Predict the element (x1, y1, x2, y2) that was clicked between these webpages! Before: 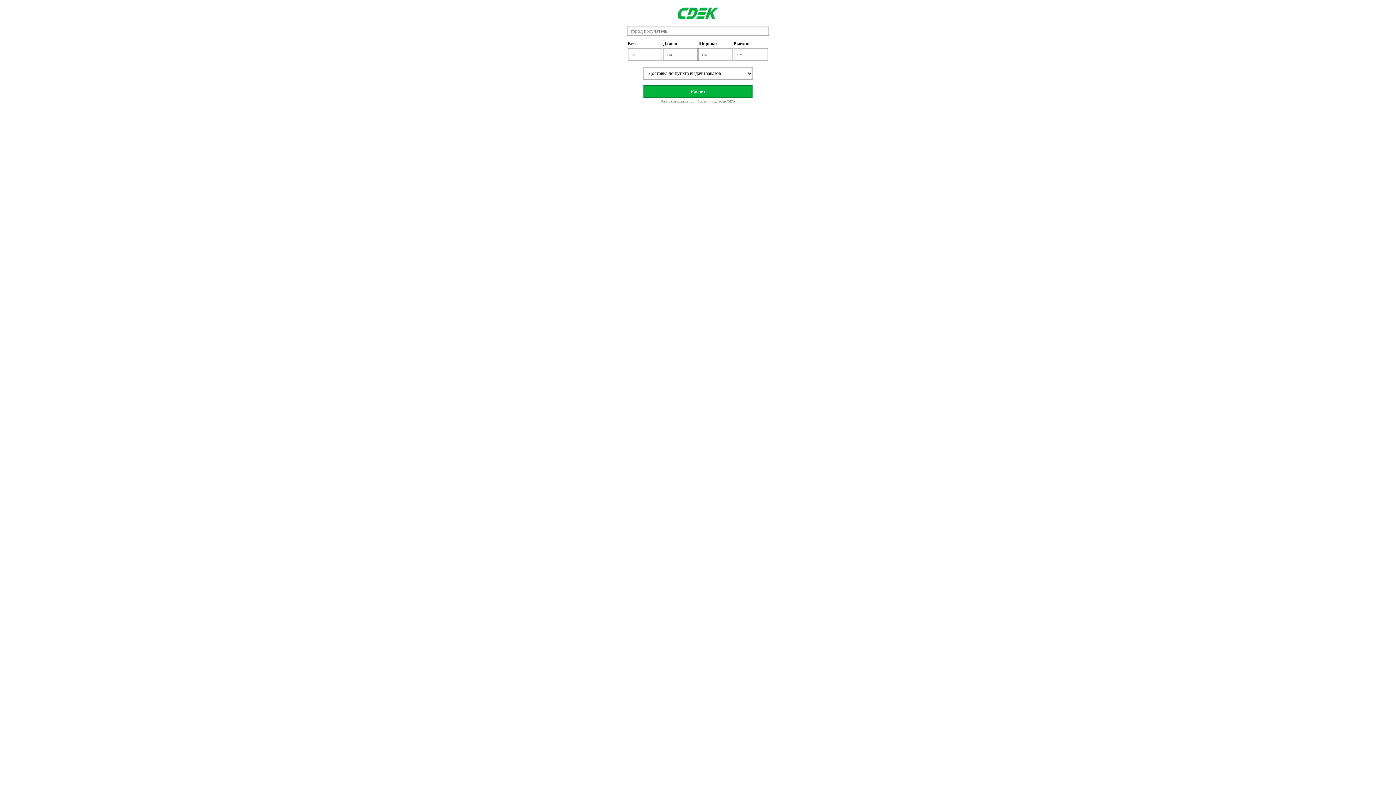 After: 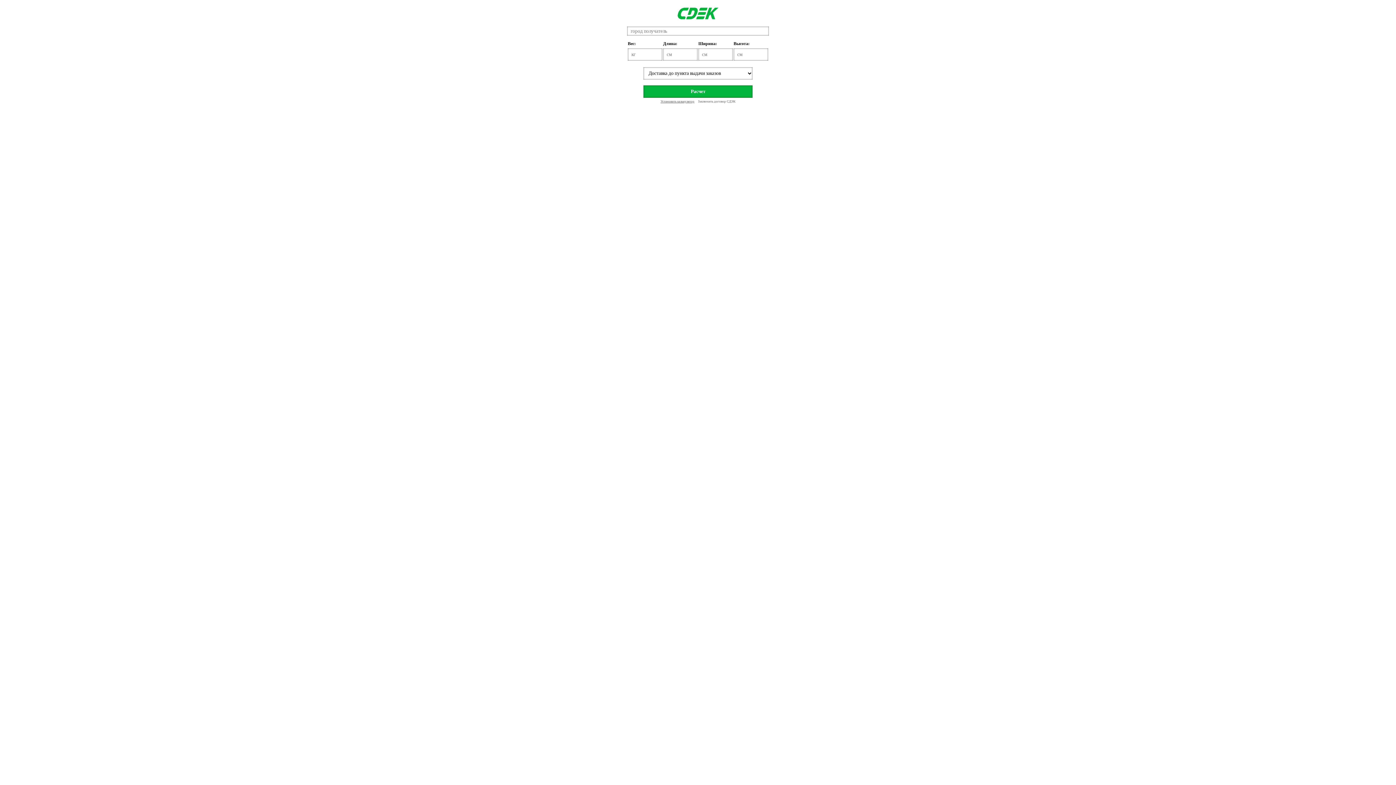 Action: label: Заключить договор СДЭК bbox: (698, 99, 735, 103)